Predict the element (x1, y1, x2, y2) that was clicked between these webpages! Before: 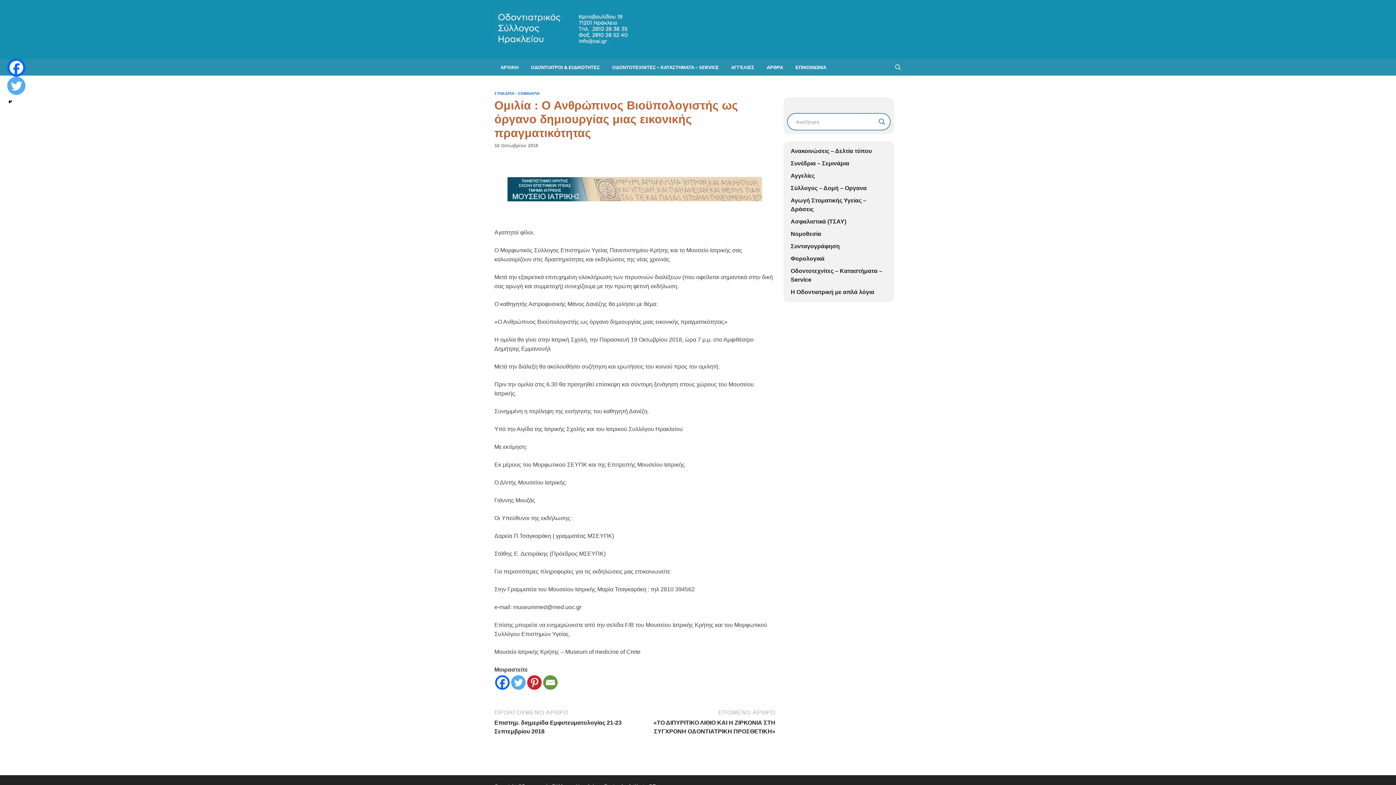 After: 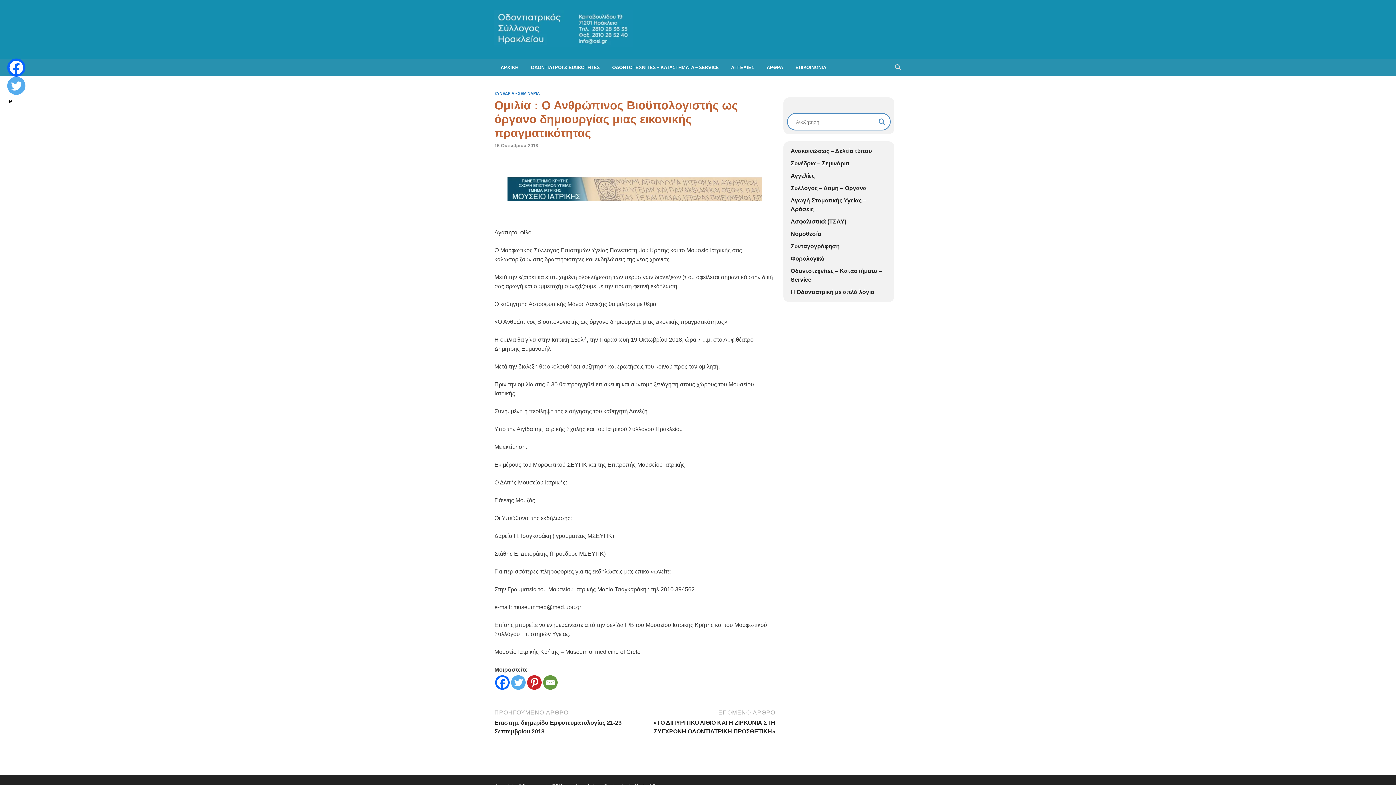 Action: bbox: (543, 675, 557, 690) label: Email